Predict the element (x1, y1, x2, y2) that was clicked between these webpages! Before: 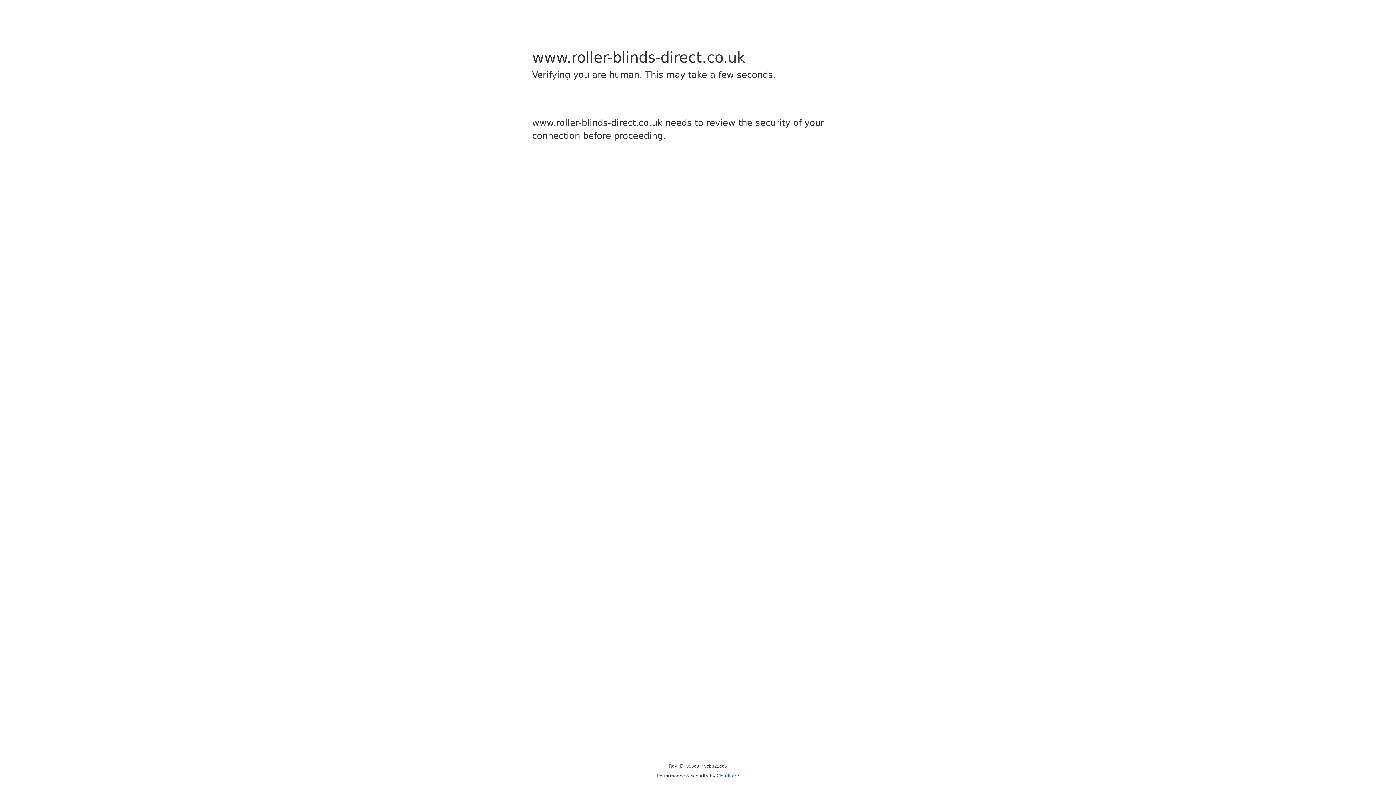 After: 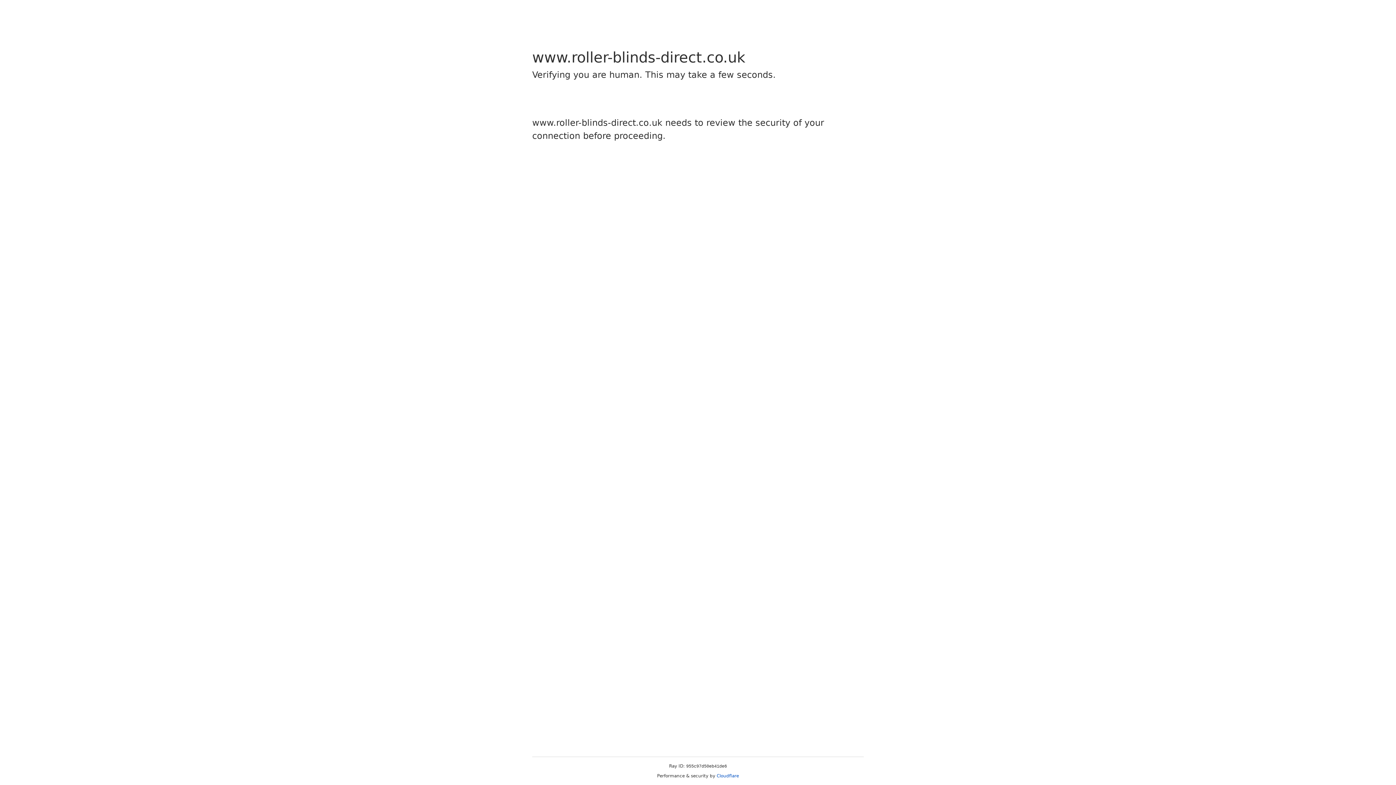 Action: bbox: (716, 773, 739, 778) label: Cloudflare